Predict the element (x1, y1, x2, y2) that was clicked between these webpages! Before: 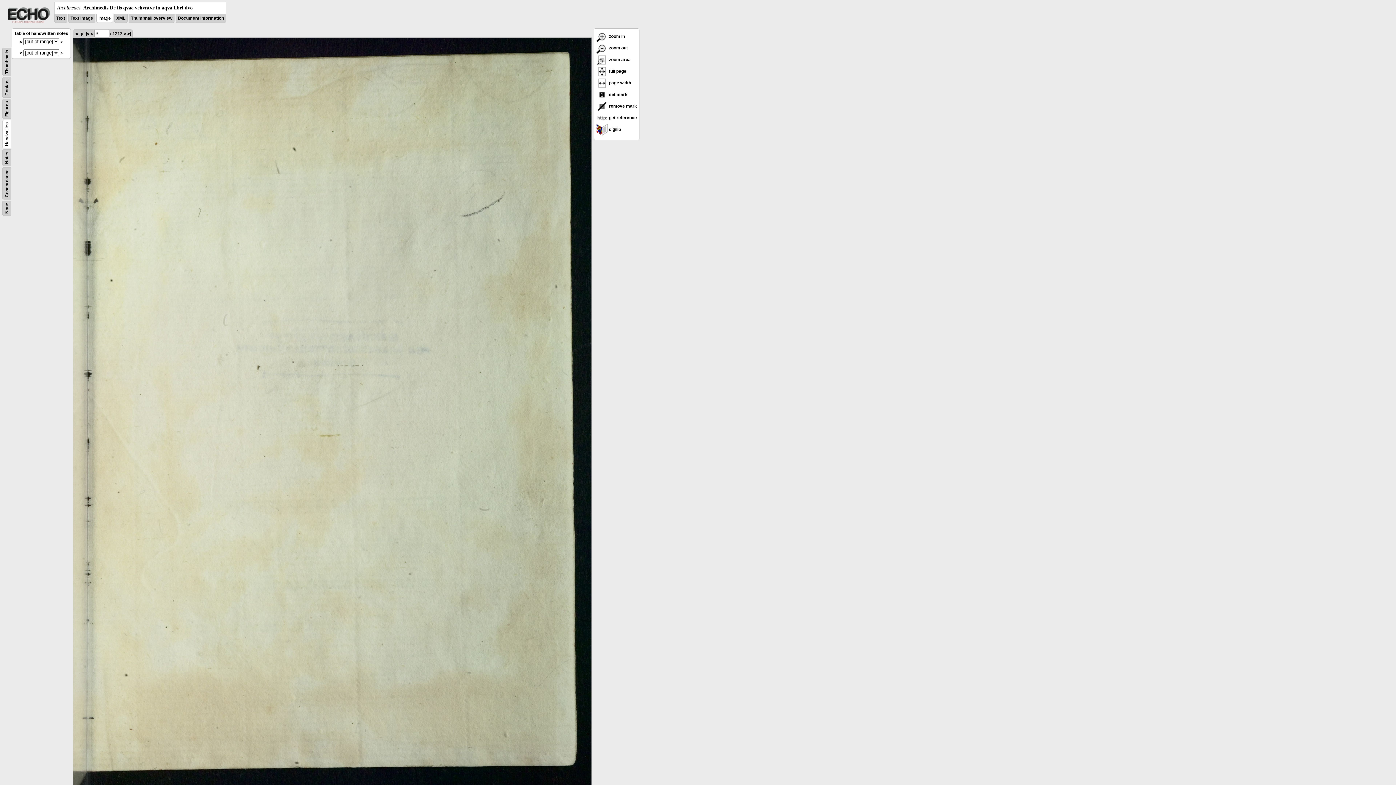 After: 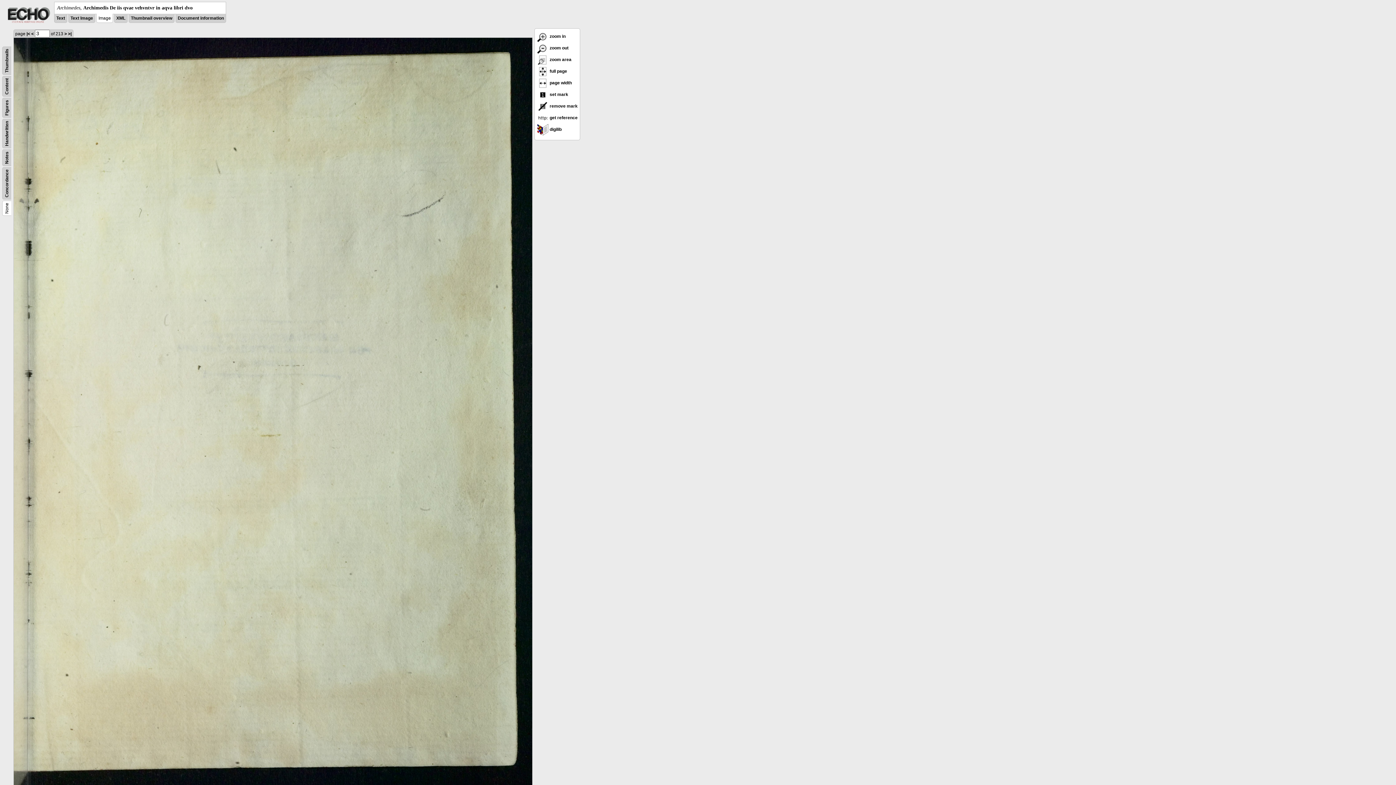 Action: label: None bbox: (4, 202, 9, 213)